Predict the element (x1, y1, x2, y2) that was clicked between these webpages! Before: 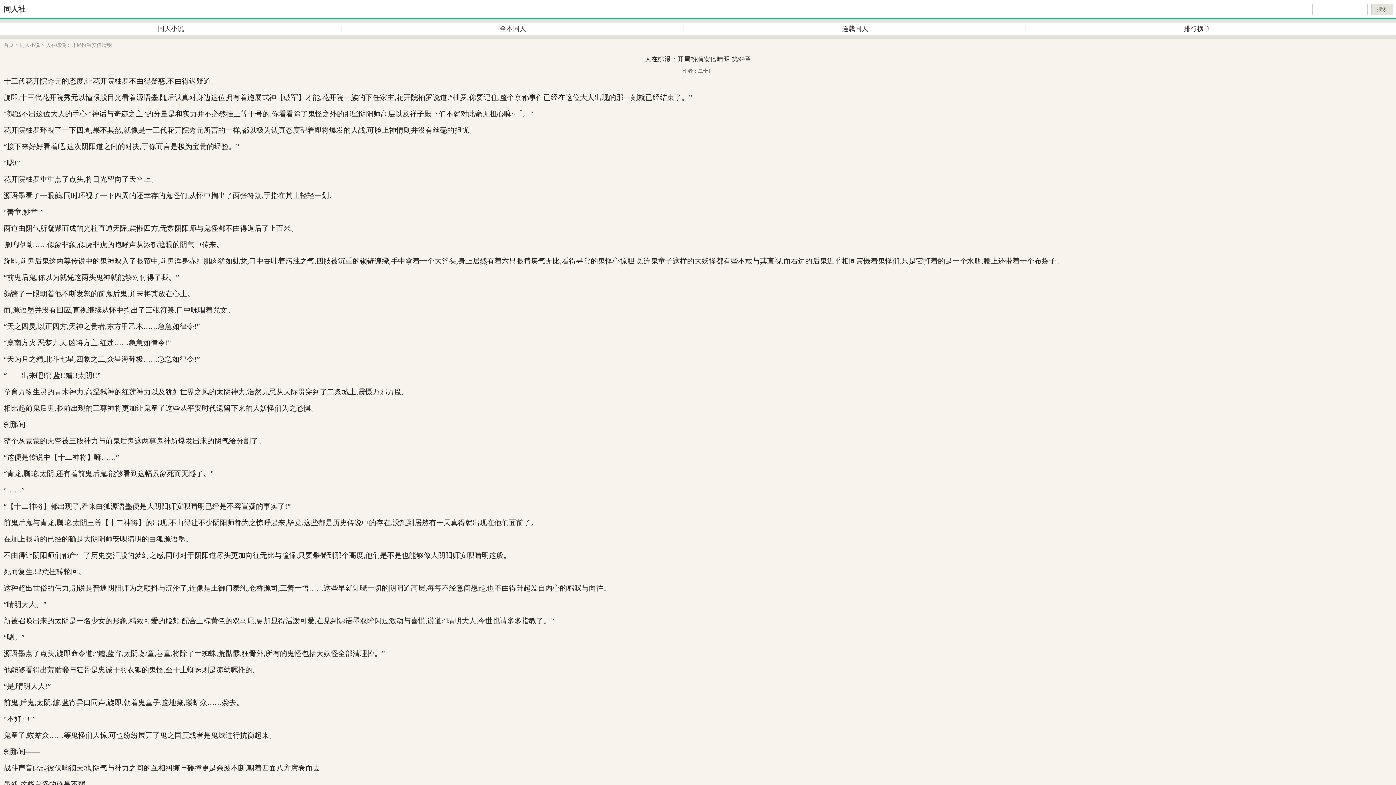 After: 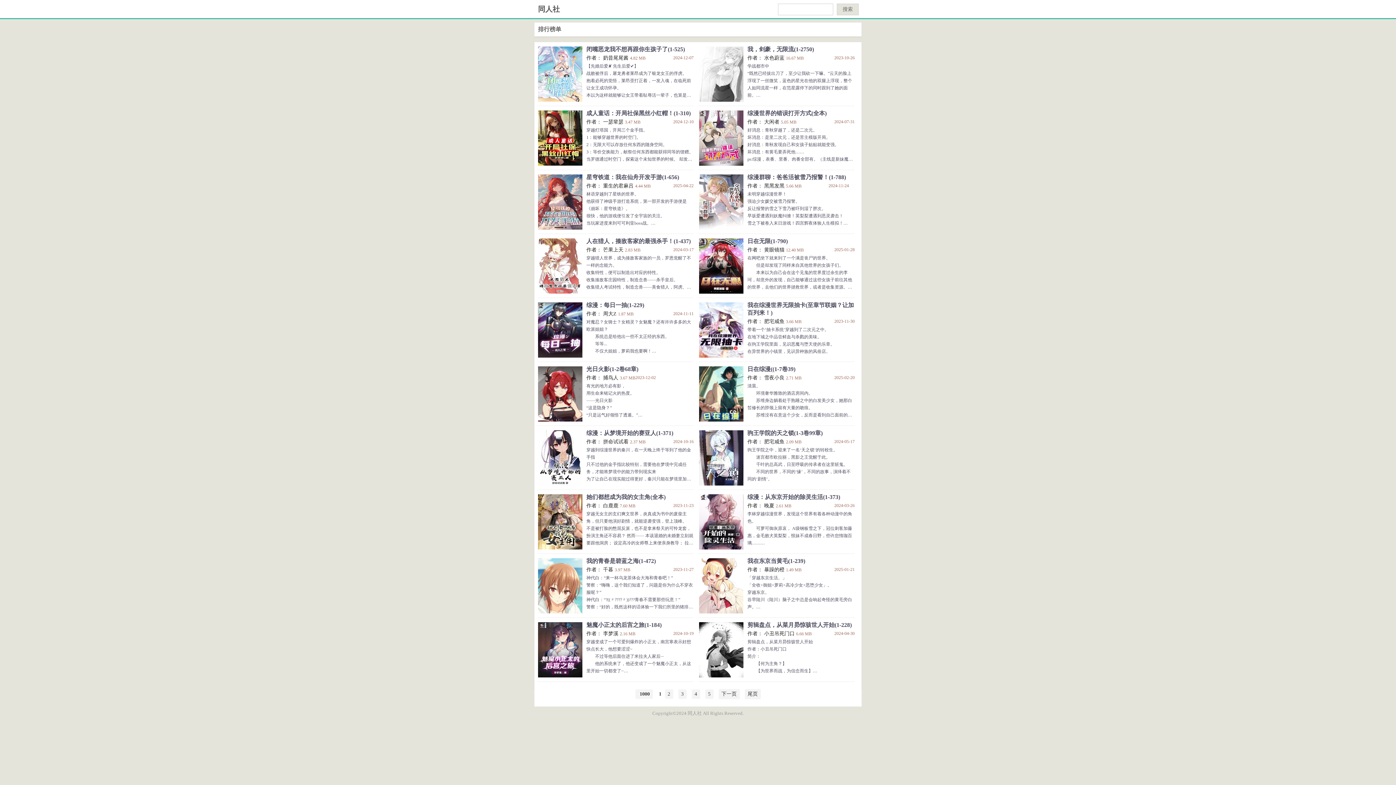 Action: label: 排行榜单 bbox: (1026, 22, 1368, 35)